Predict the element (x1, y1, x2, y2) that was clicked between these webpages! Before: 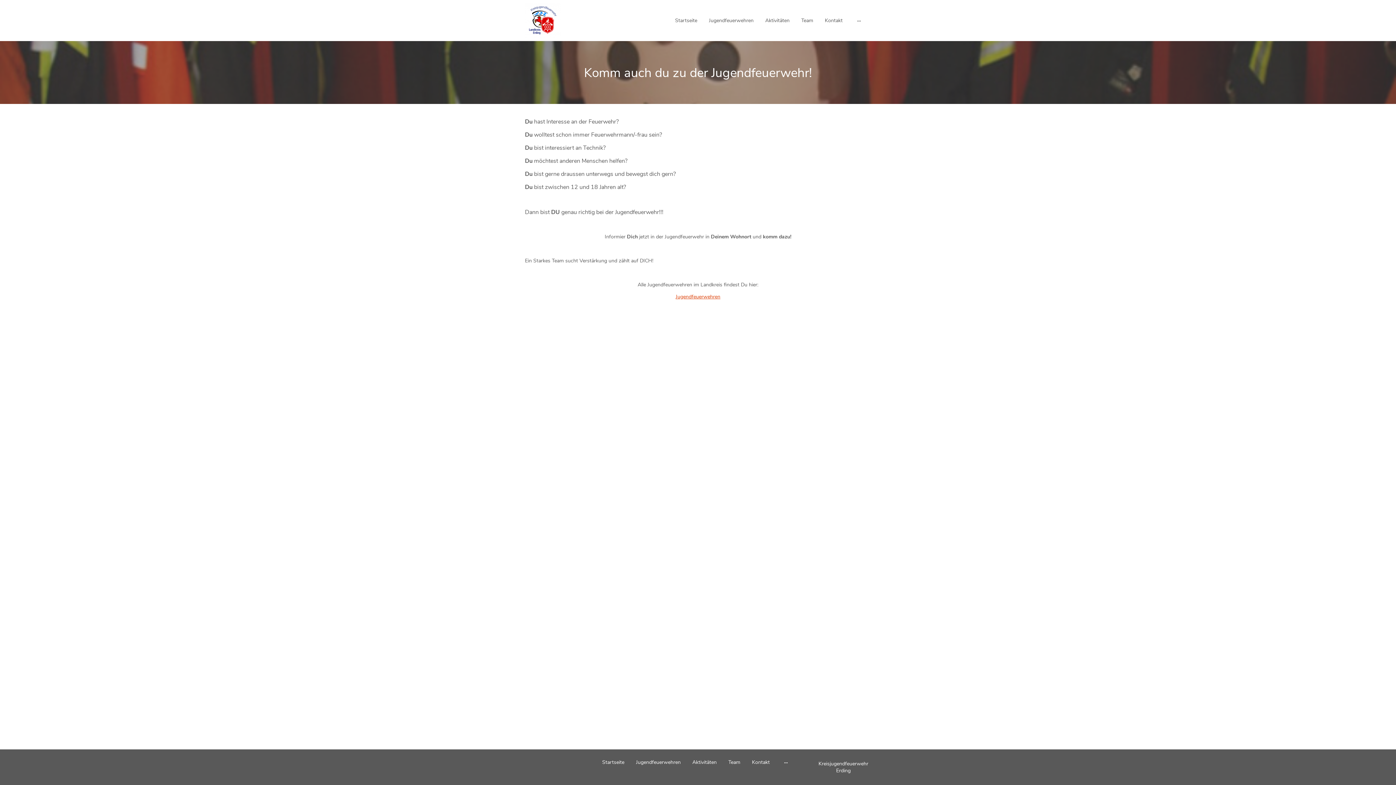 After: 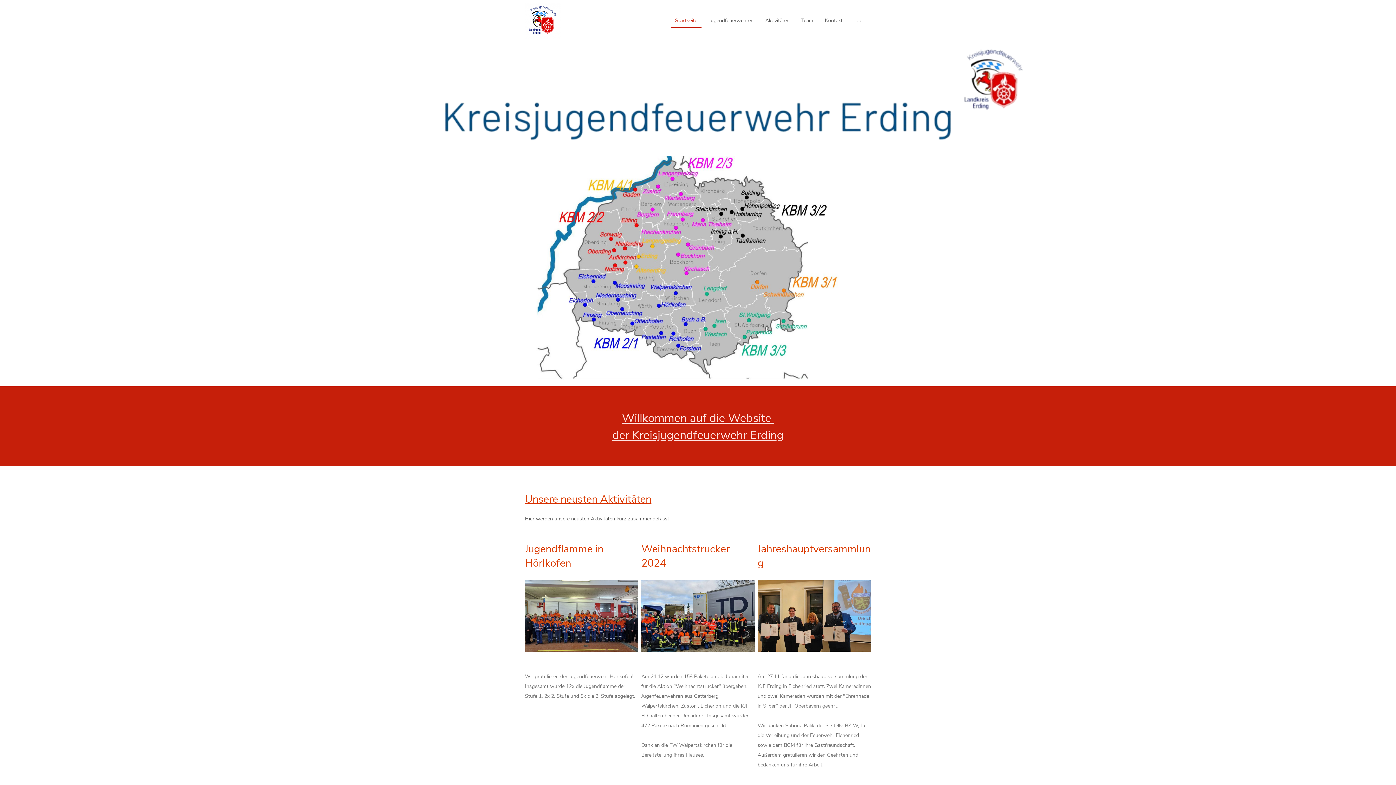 Action: label: Startseite bbox: (671, 14, 701, 26)